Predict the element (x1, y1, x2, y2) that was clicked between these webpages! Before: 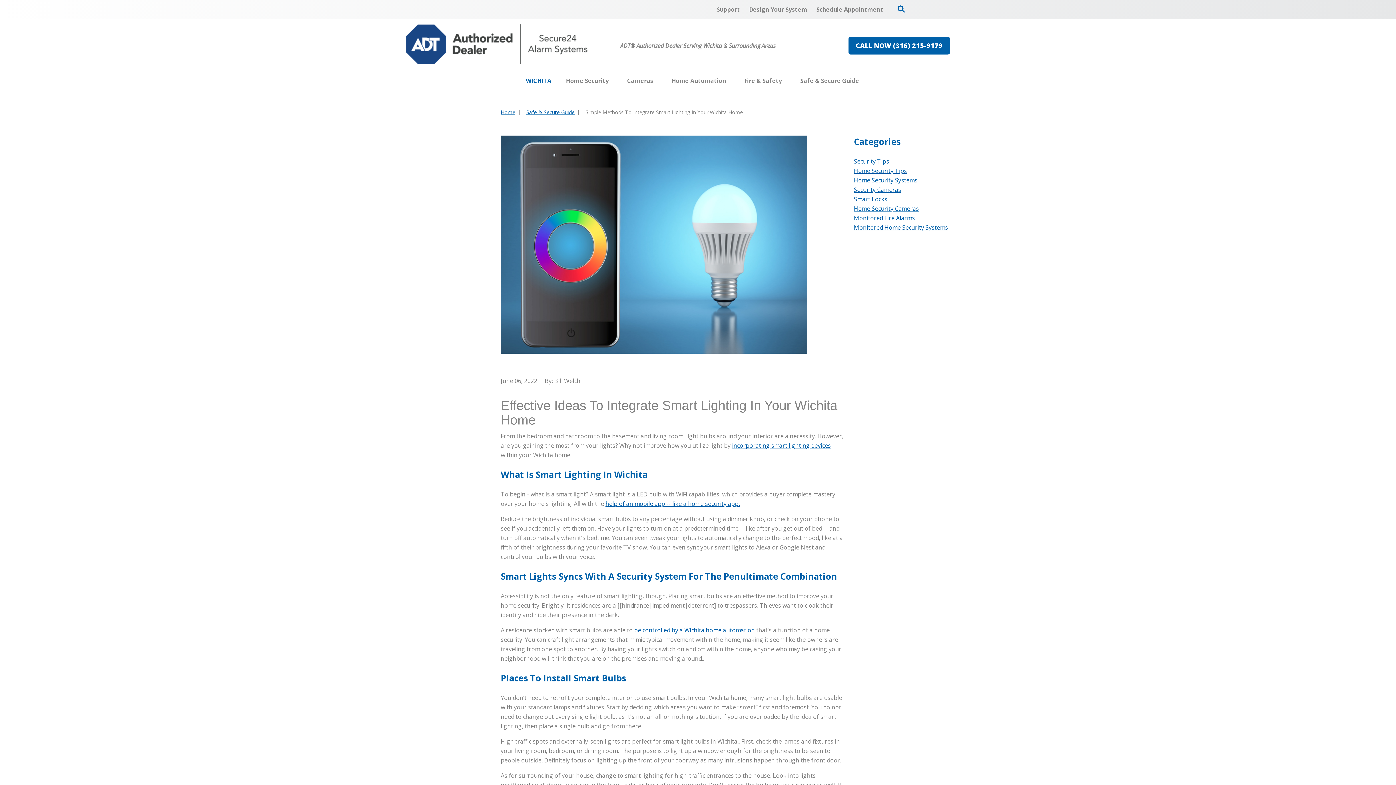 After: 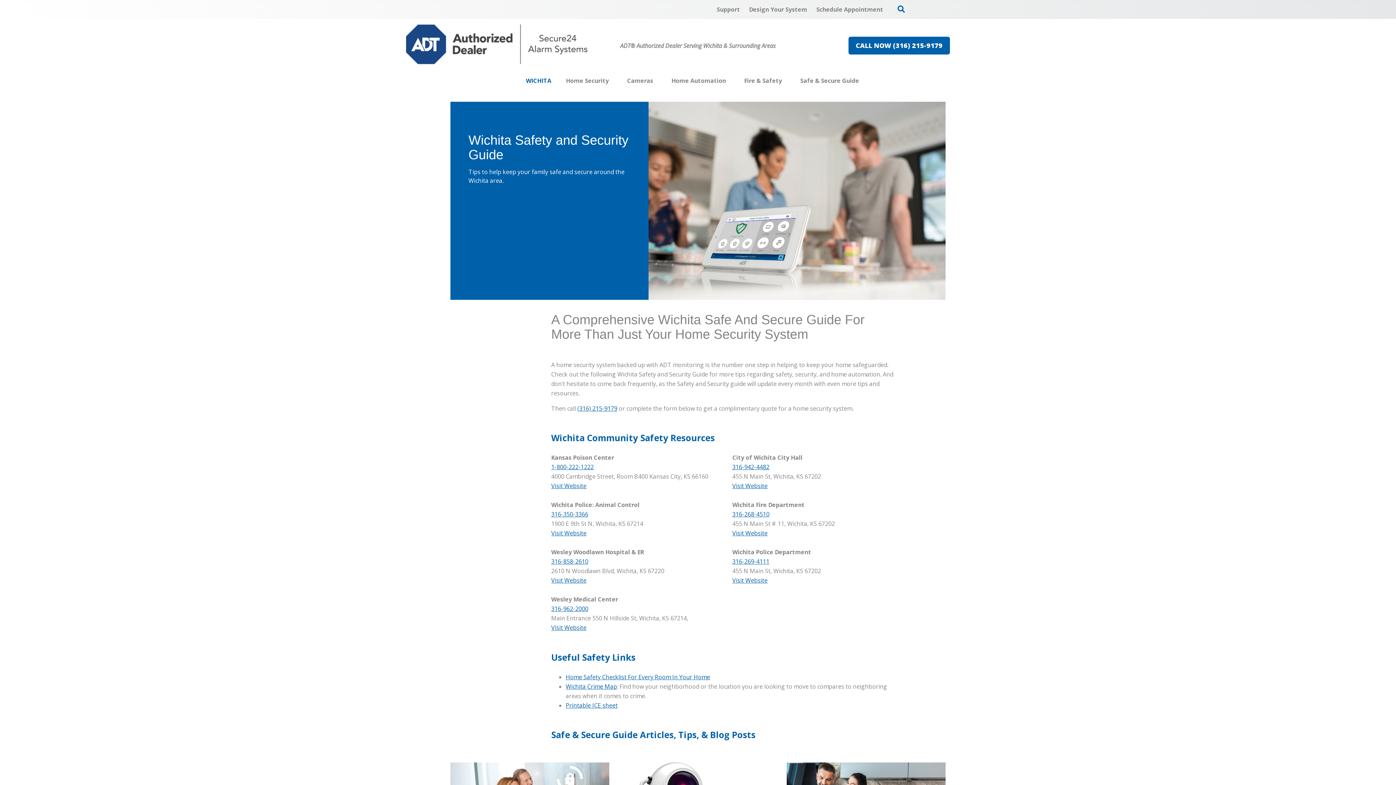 Action: bbox: (854, 214, 915, 222) label: Monitored Fire Alarms